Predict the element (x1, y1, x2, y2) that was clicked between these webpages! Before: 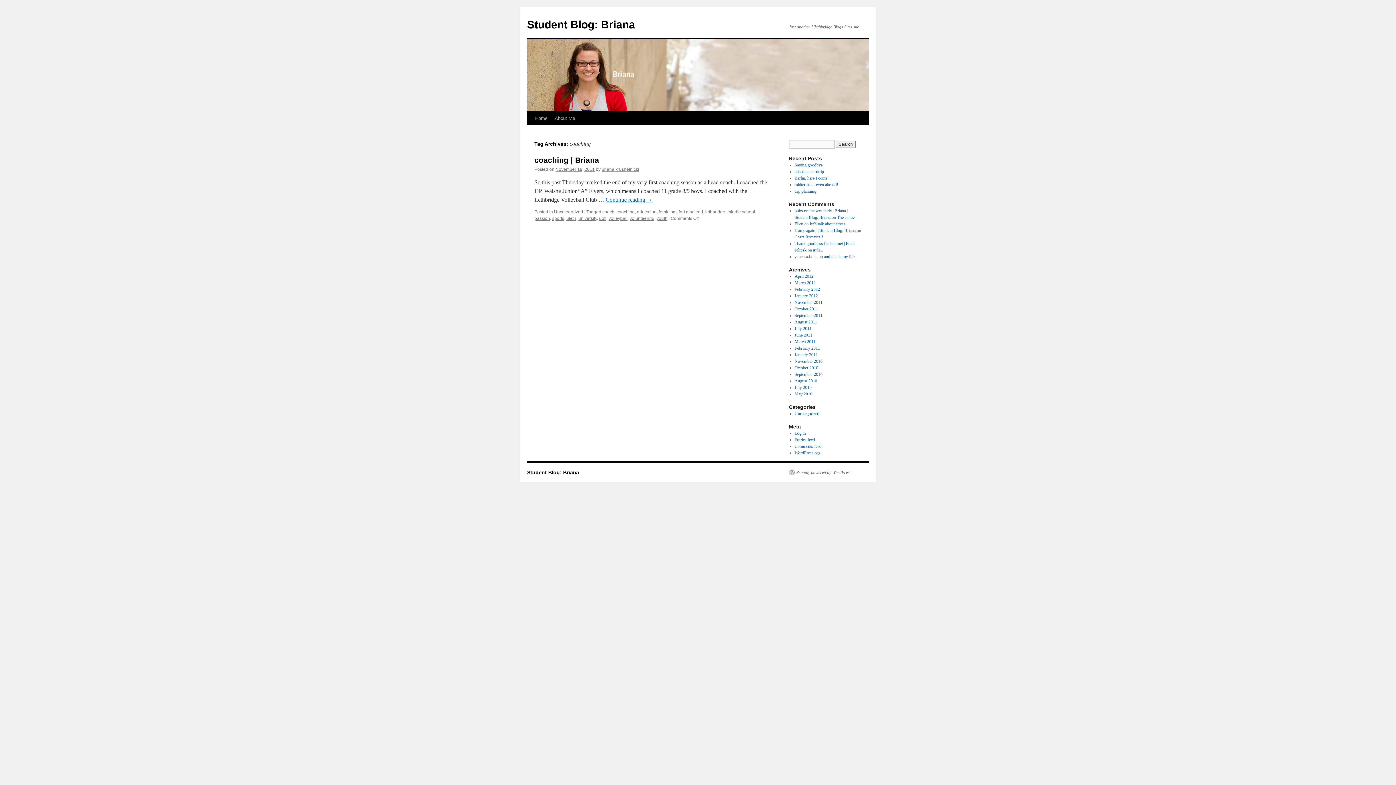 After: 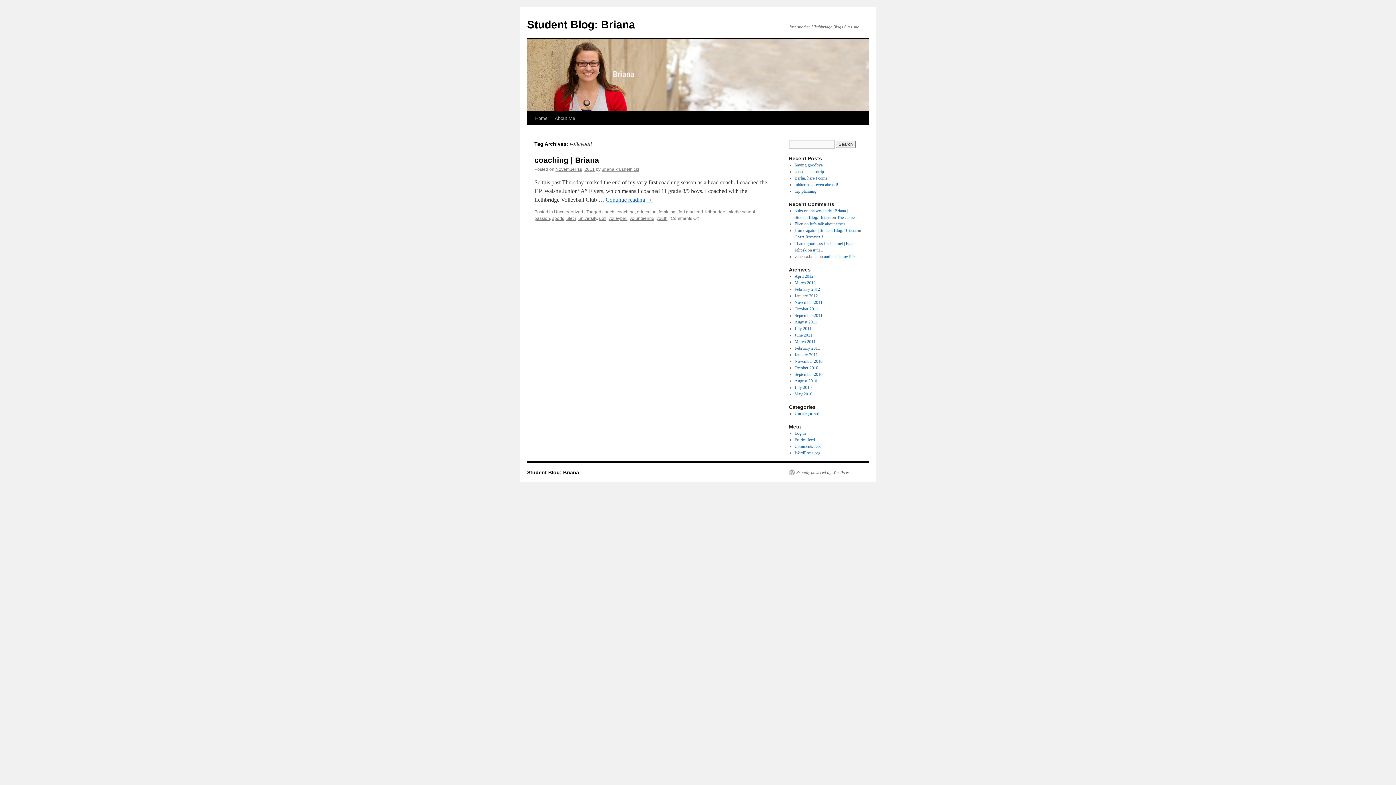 Action: bbox: (608, 216, 627, 221) label: volleyball